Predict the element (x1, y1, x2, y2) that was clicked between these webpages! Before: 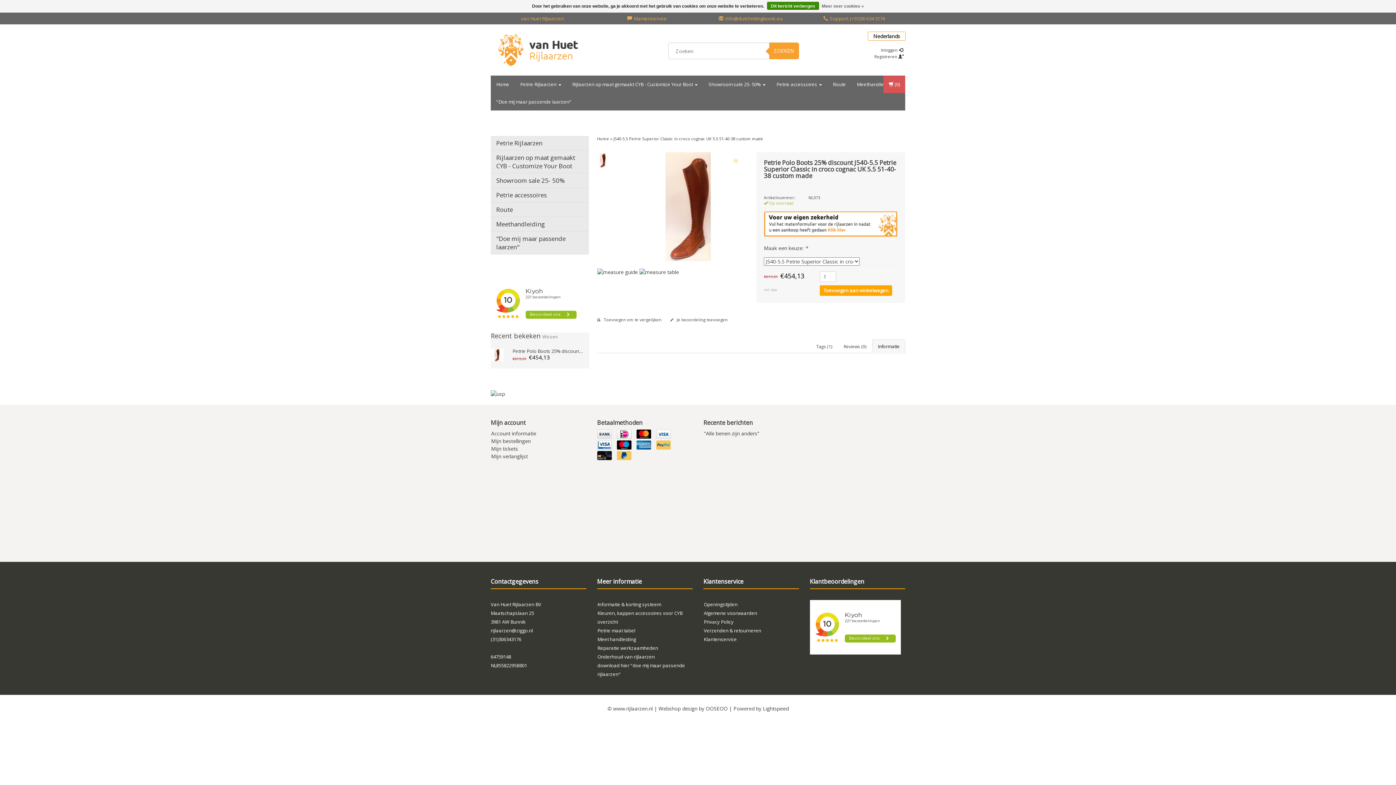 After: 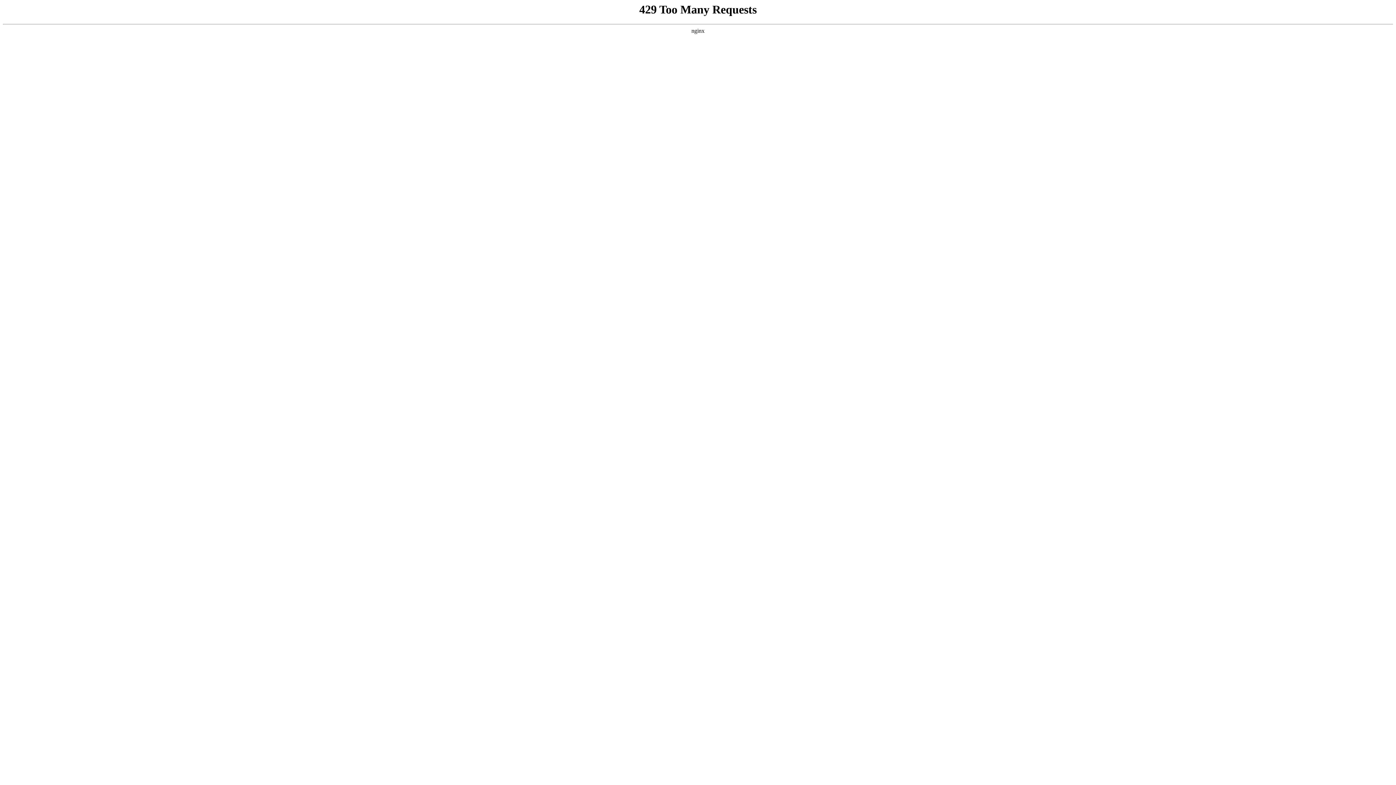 Action: label: OOSEOO bbox: (706, 705, 727, 712)